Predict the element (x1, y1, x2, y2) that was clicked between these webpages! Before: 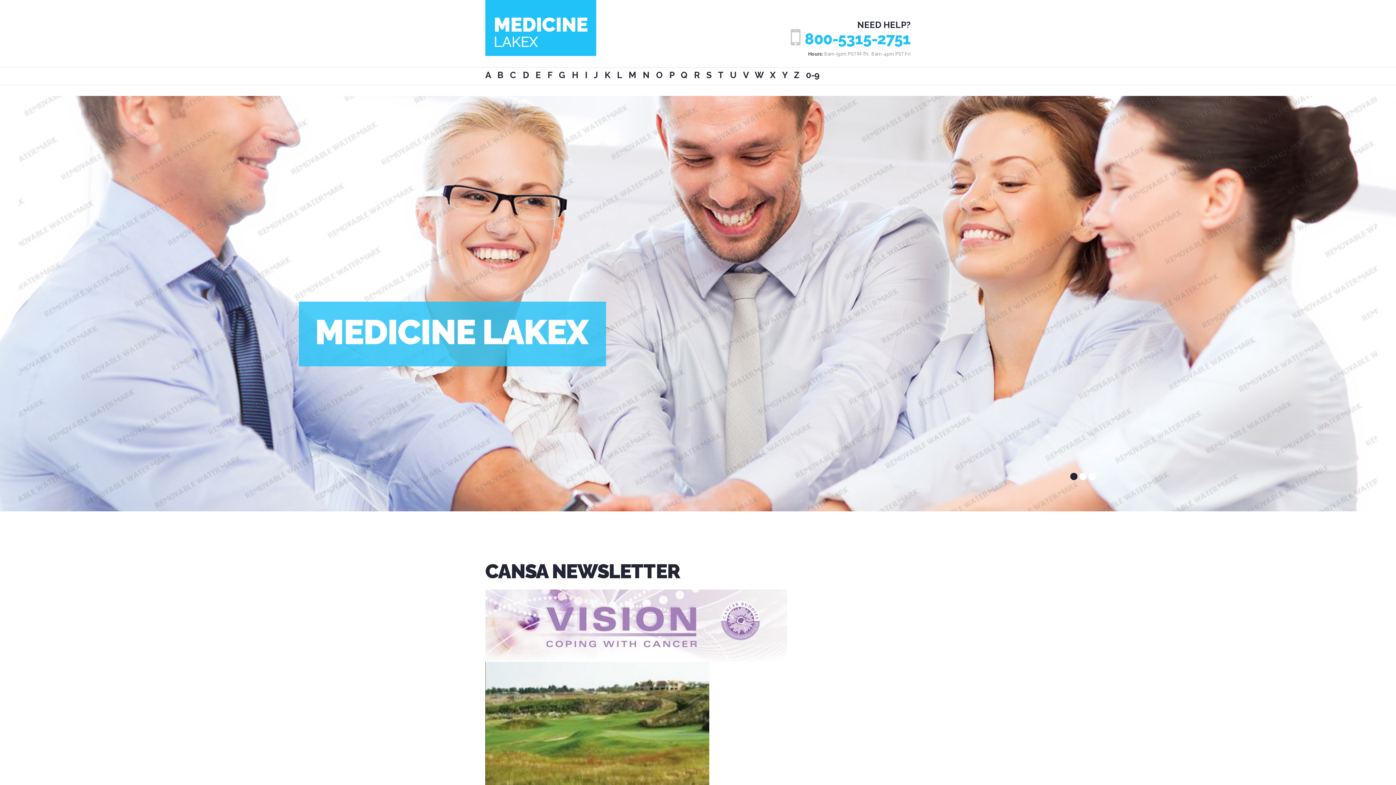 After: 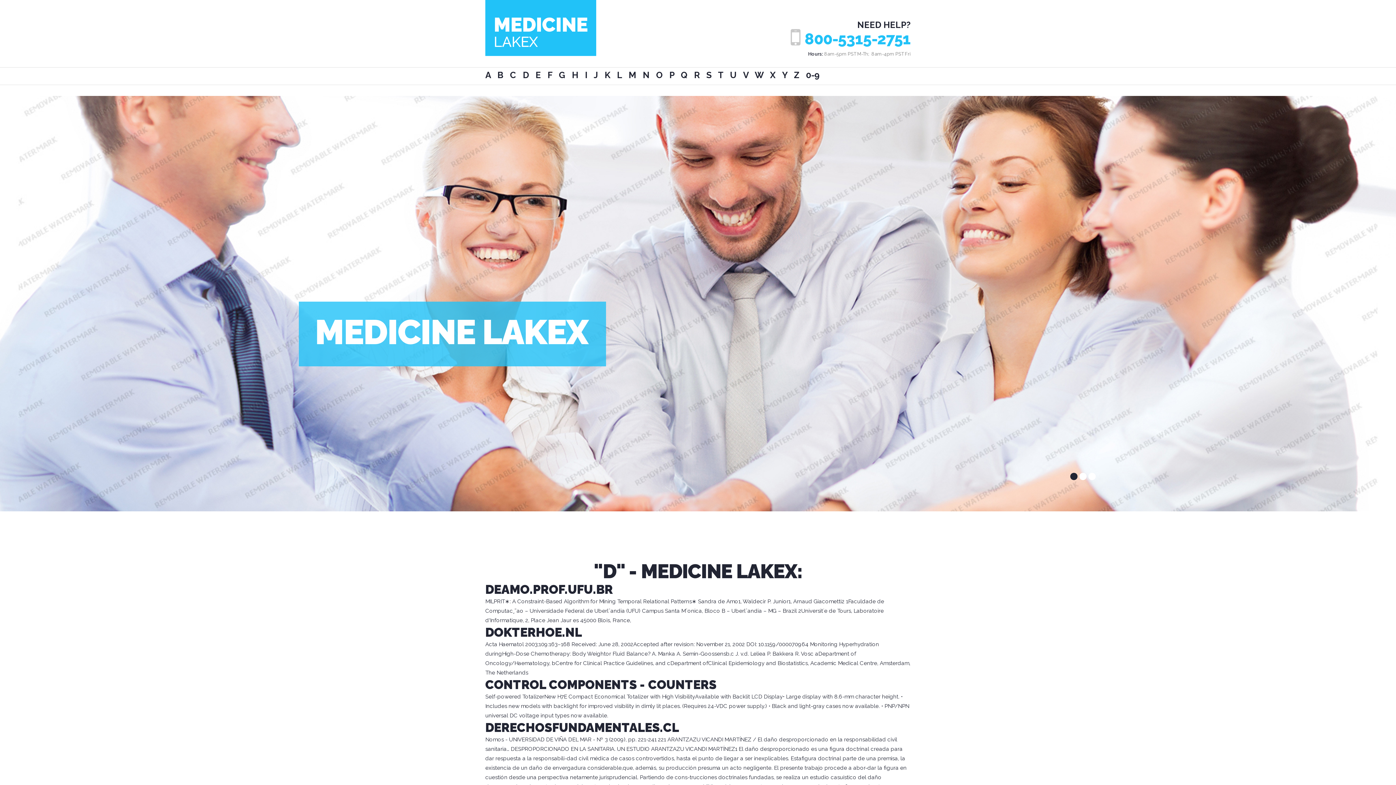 Action: label: D bbox: (522, 69, 529, 80)